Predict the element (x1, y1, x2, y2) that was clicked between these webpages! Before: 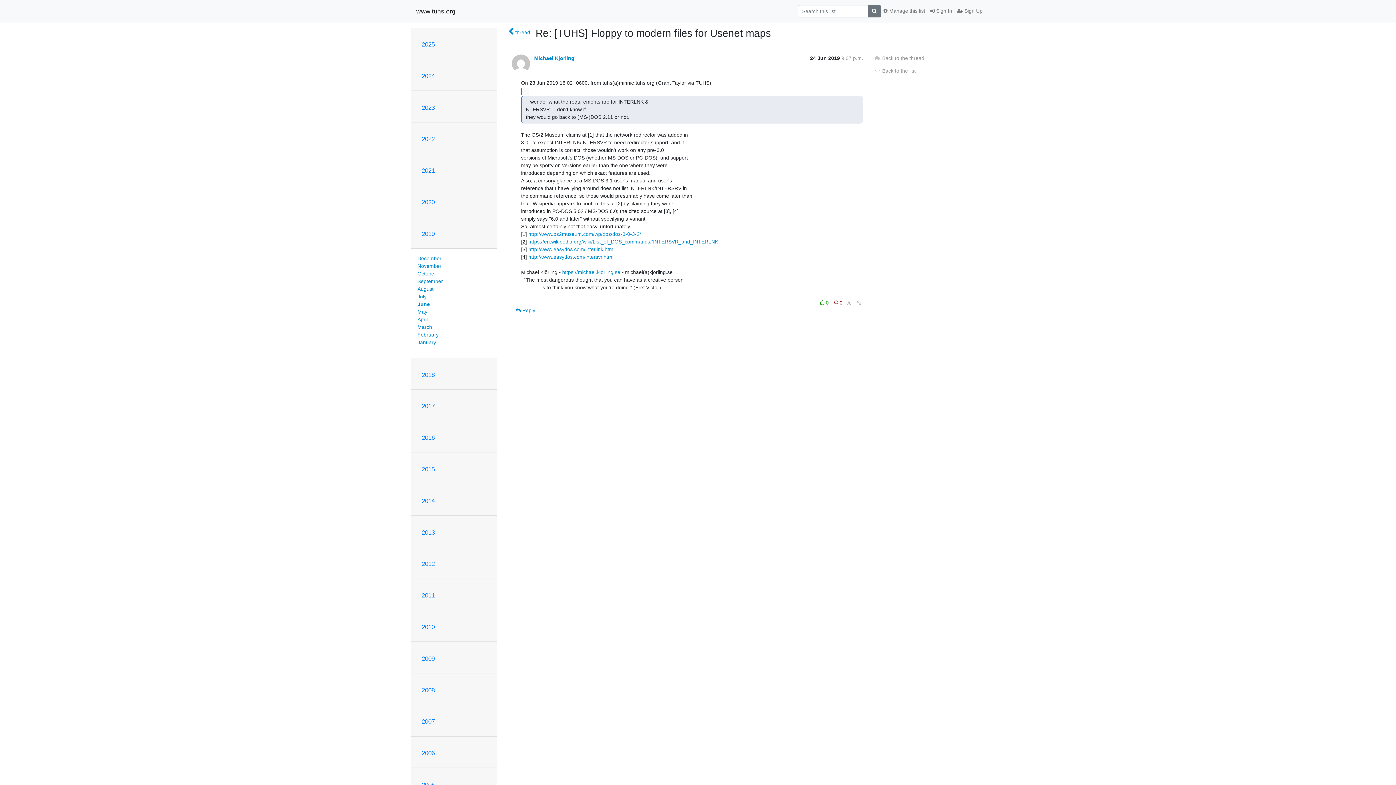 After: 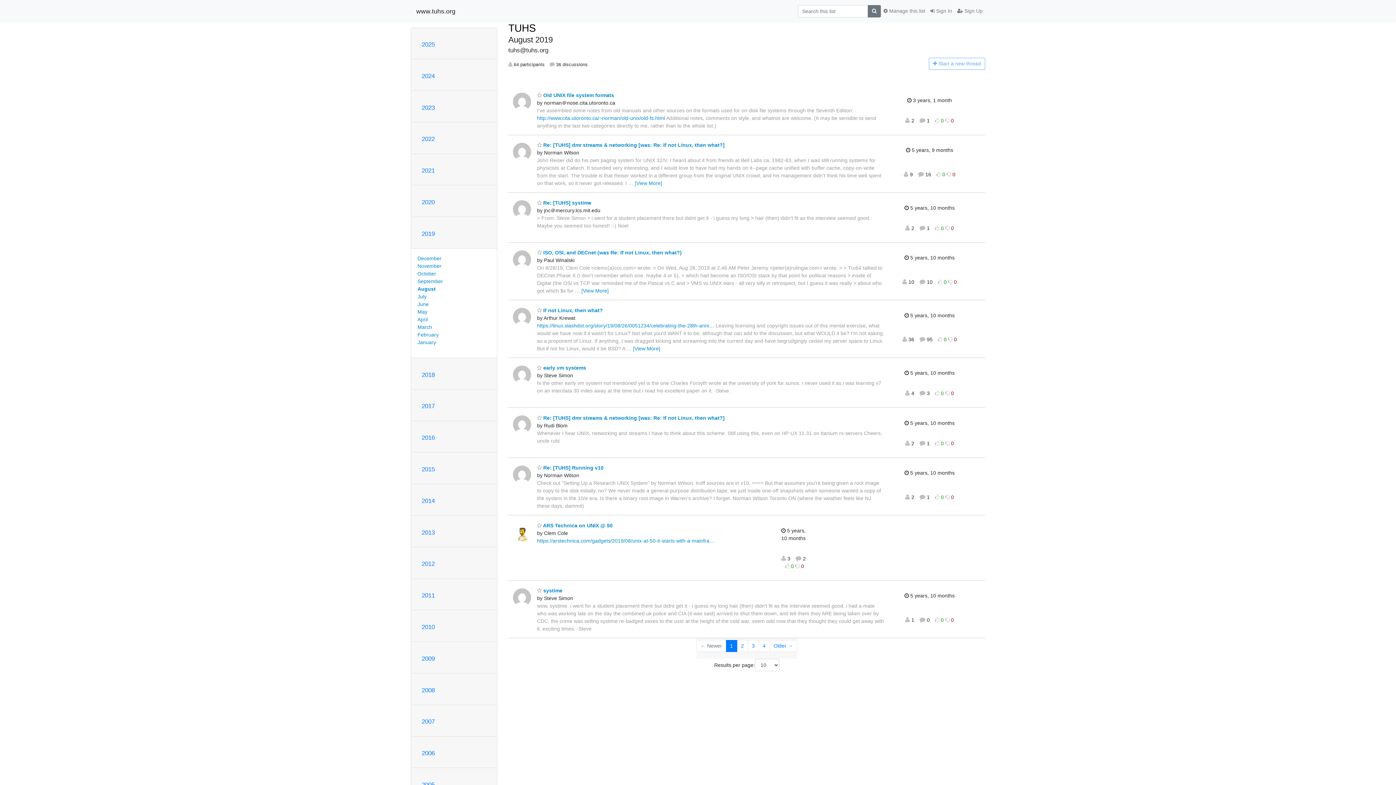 Action: bbox: (417, 286, 433, 291) label: August